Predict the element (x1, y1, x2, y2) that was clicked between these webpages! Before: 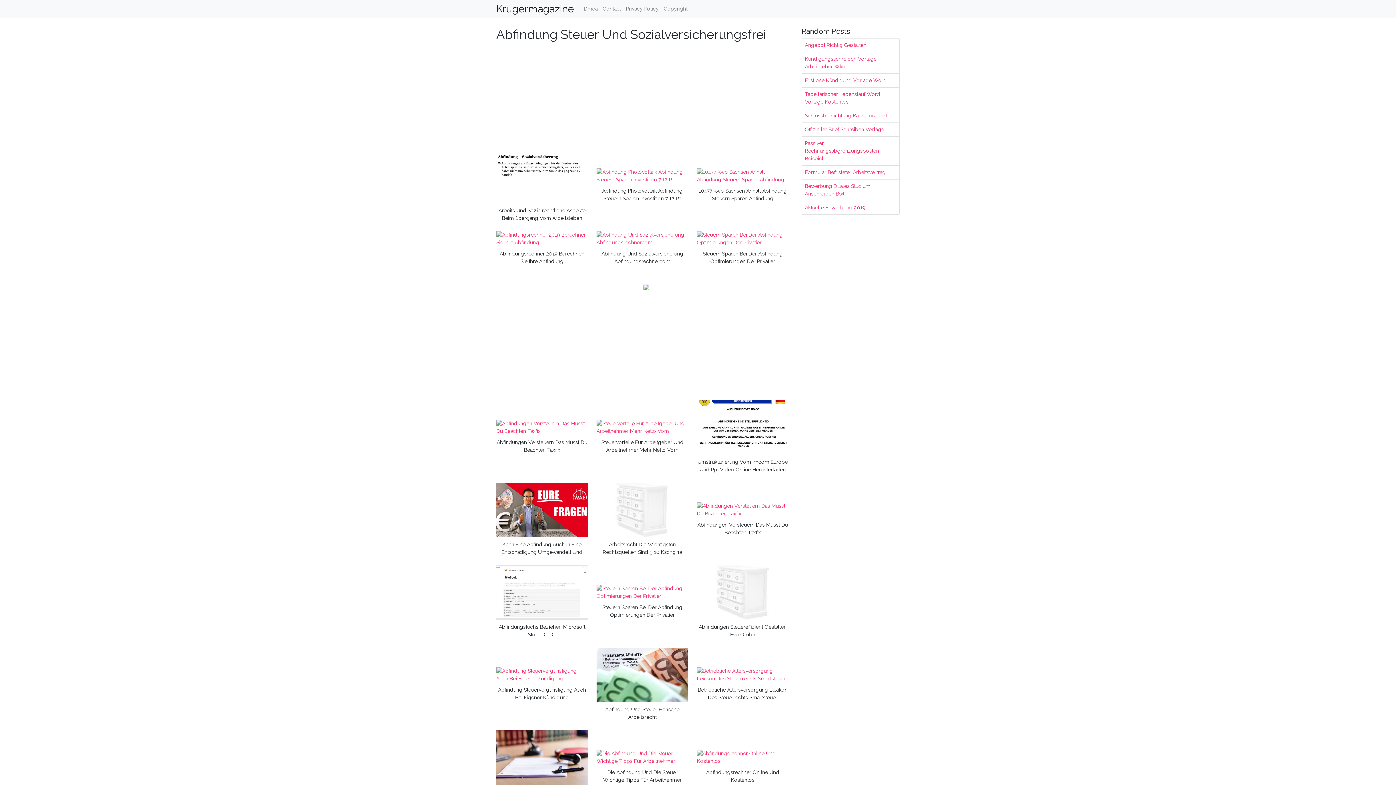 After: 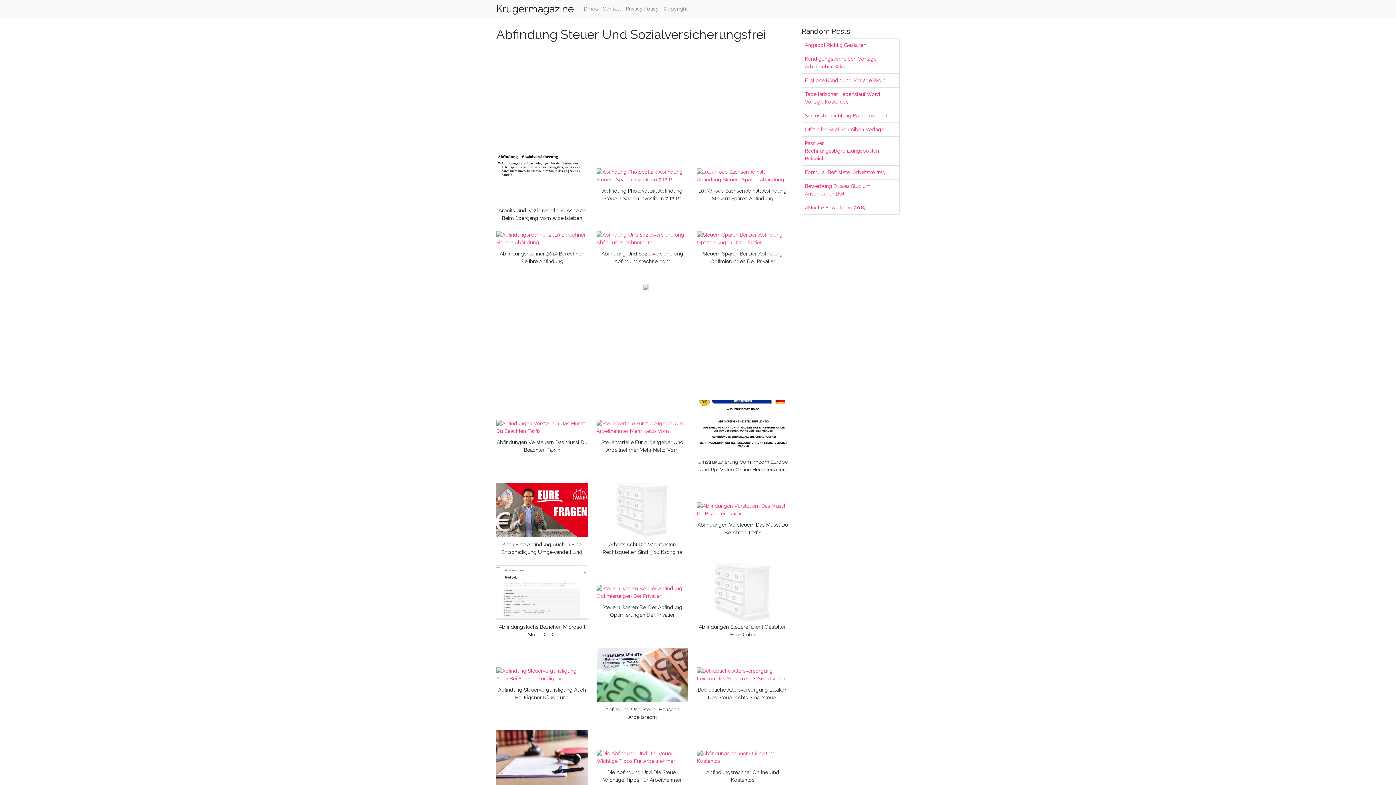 Action: bbox: (697, 591, 788, 596)